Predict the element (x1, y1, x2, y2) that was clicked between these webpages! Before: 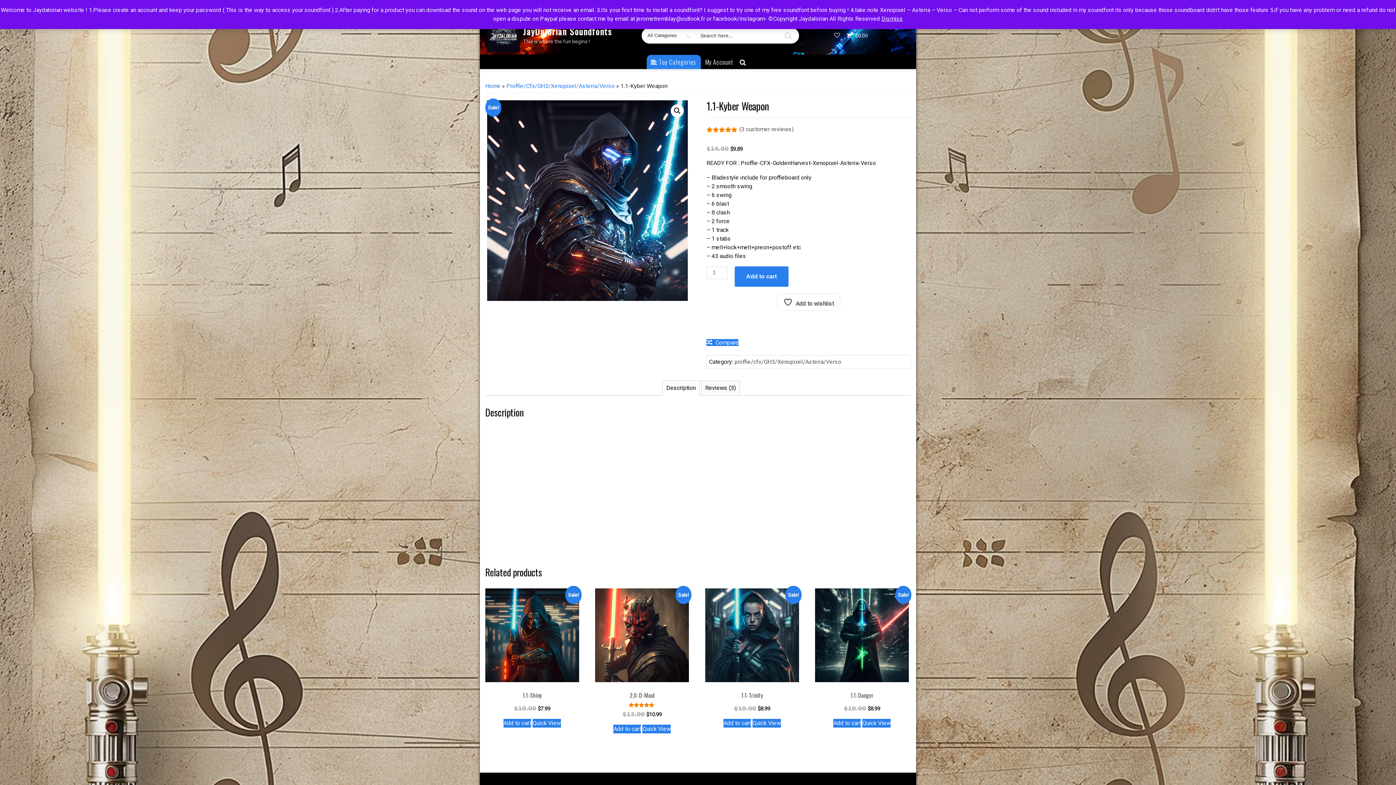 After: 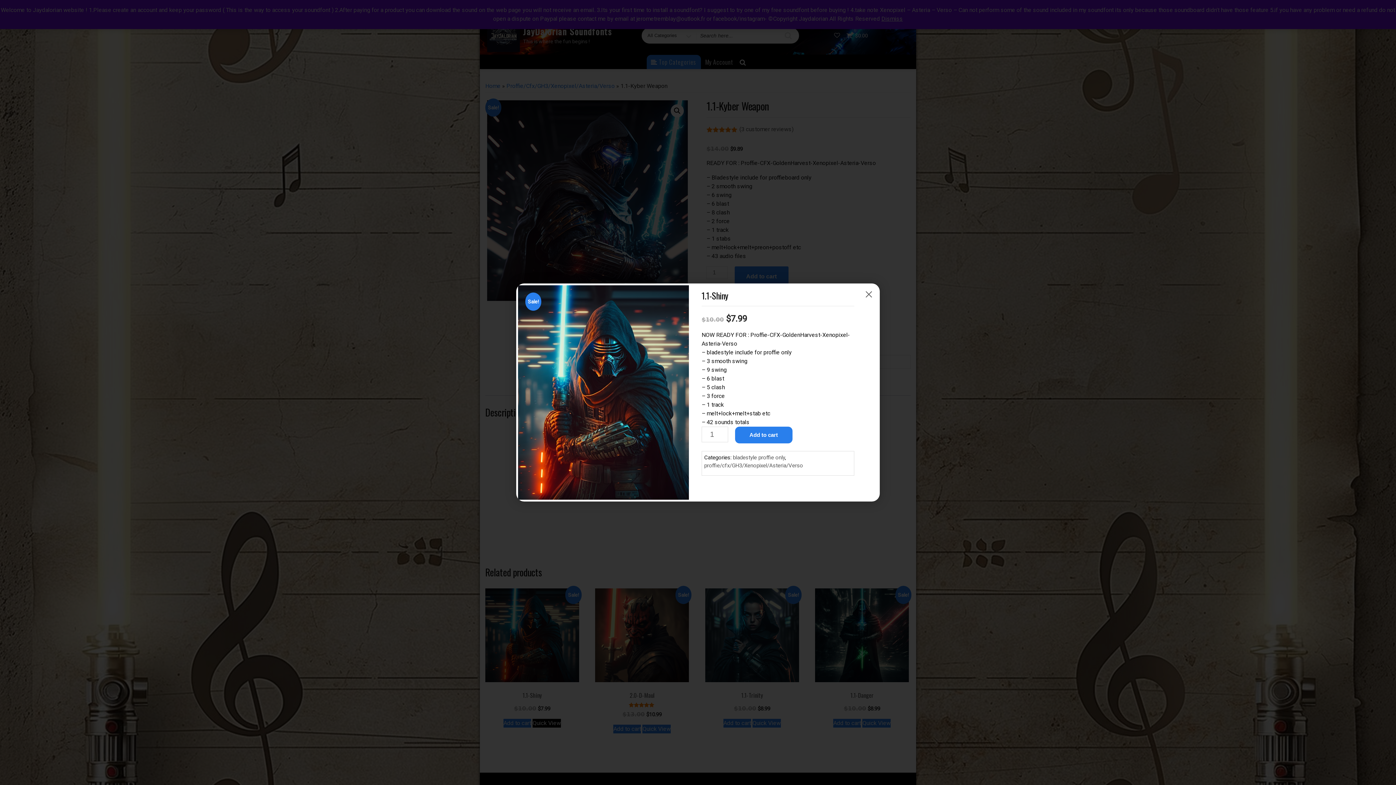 Action: label: Quick View bbox: (532, 719, 561, 728)